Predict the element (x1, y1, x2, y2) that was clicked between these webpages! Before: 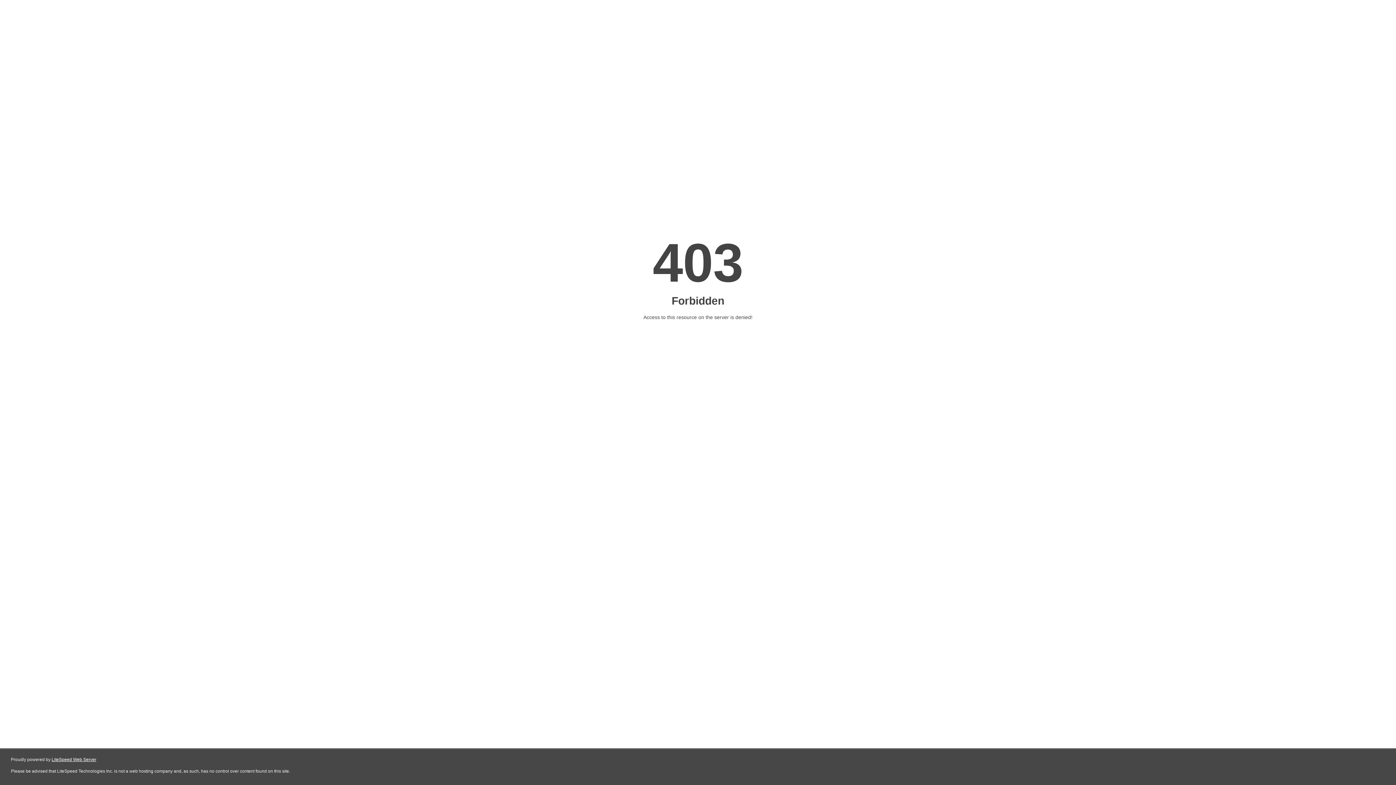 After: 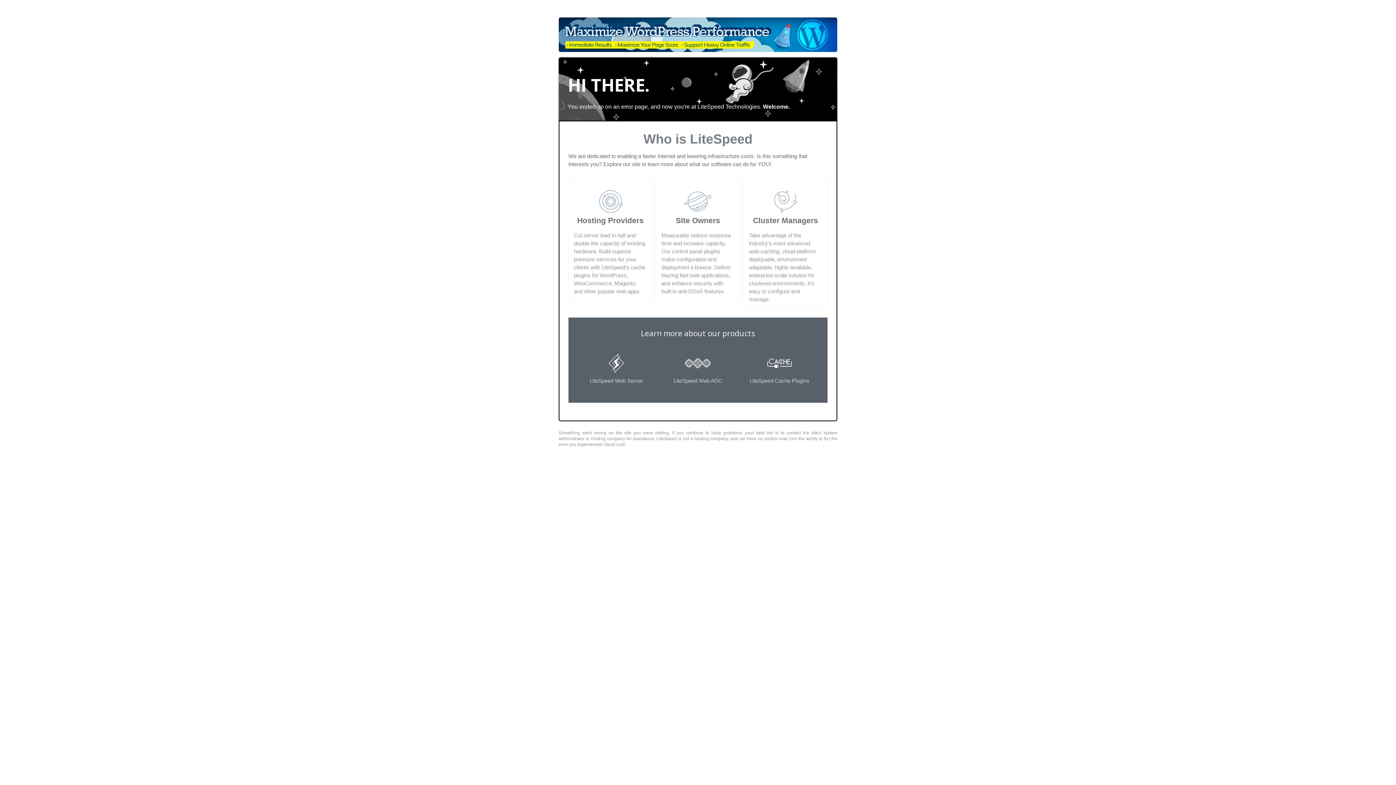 Action: bbox: (51, 757, 96, 762) label: LiteSpeed Web Server